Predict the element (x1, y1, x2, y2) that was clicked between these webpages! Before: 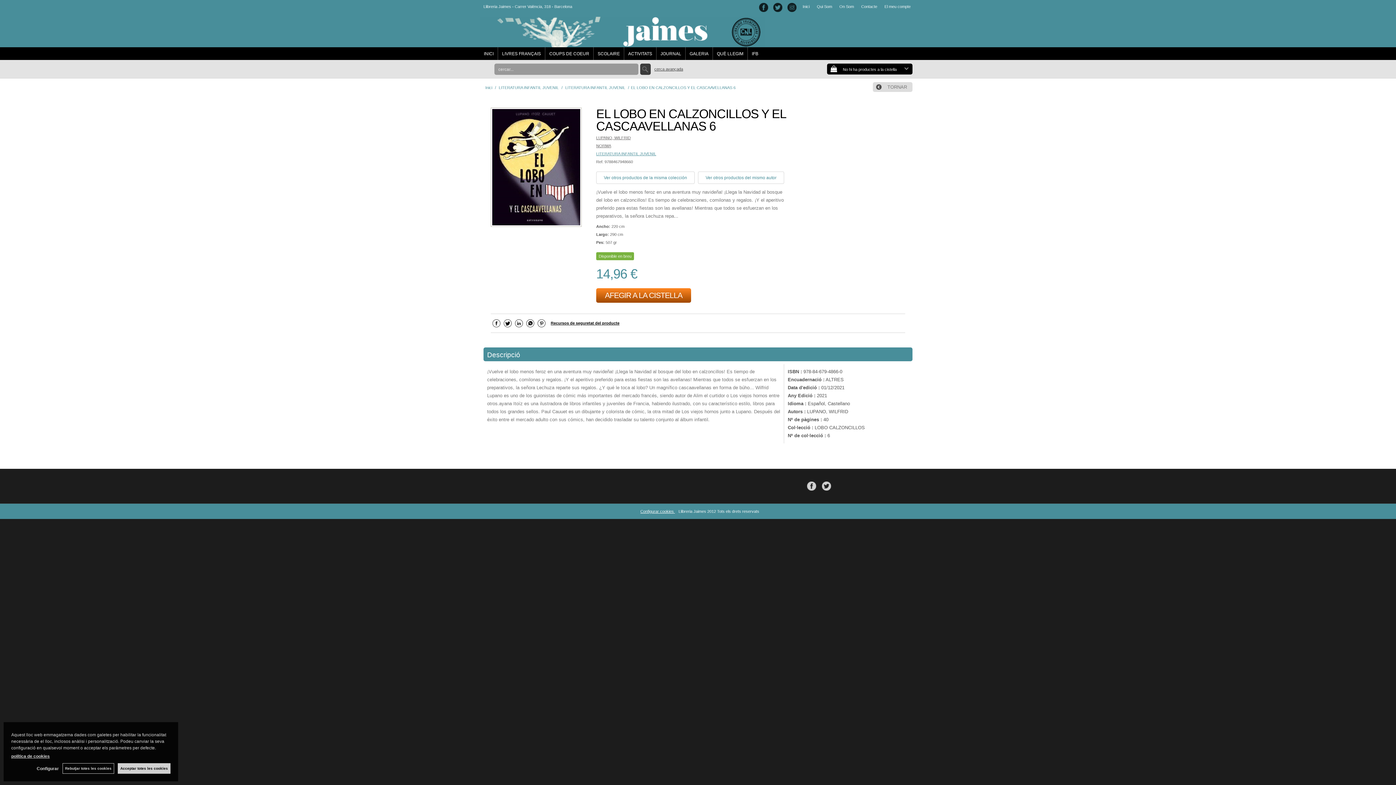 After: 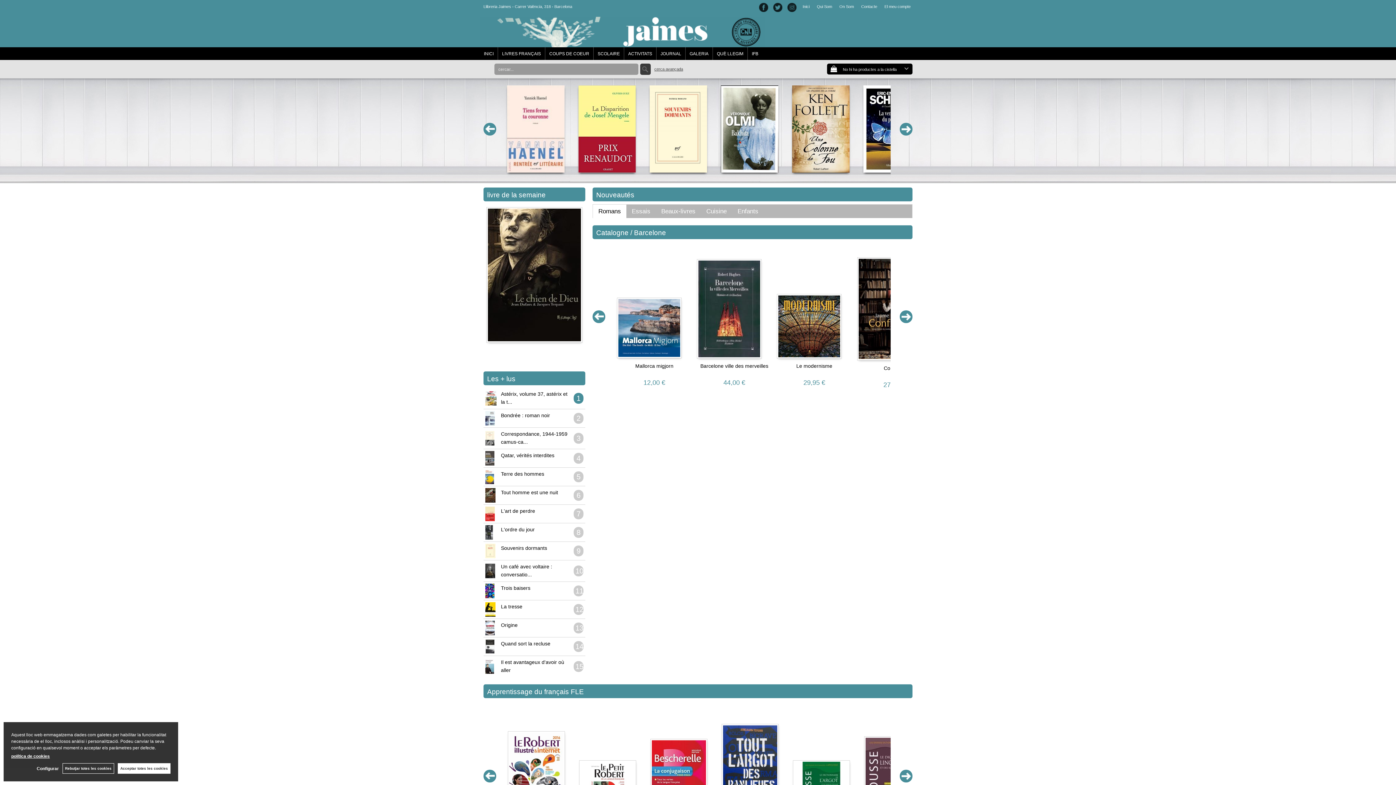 Action: label: LIVRES FRANÇAIS bbox: (498, 47, 545, 60)